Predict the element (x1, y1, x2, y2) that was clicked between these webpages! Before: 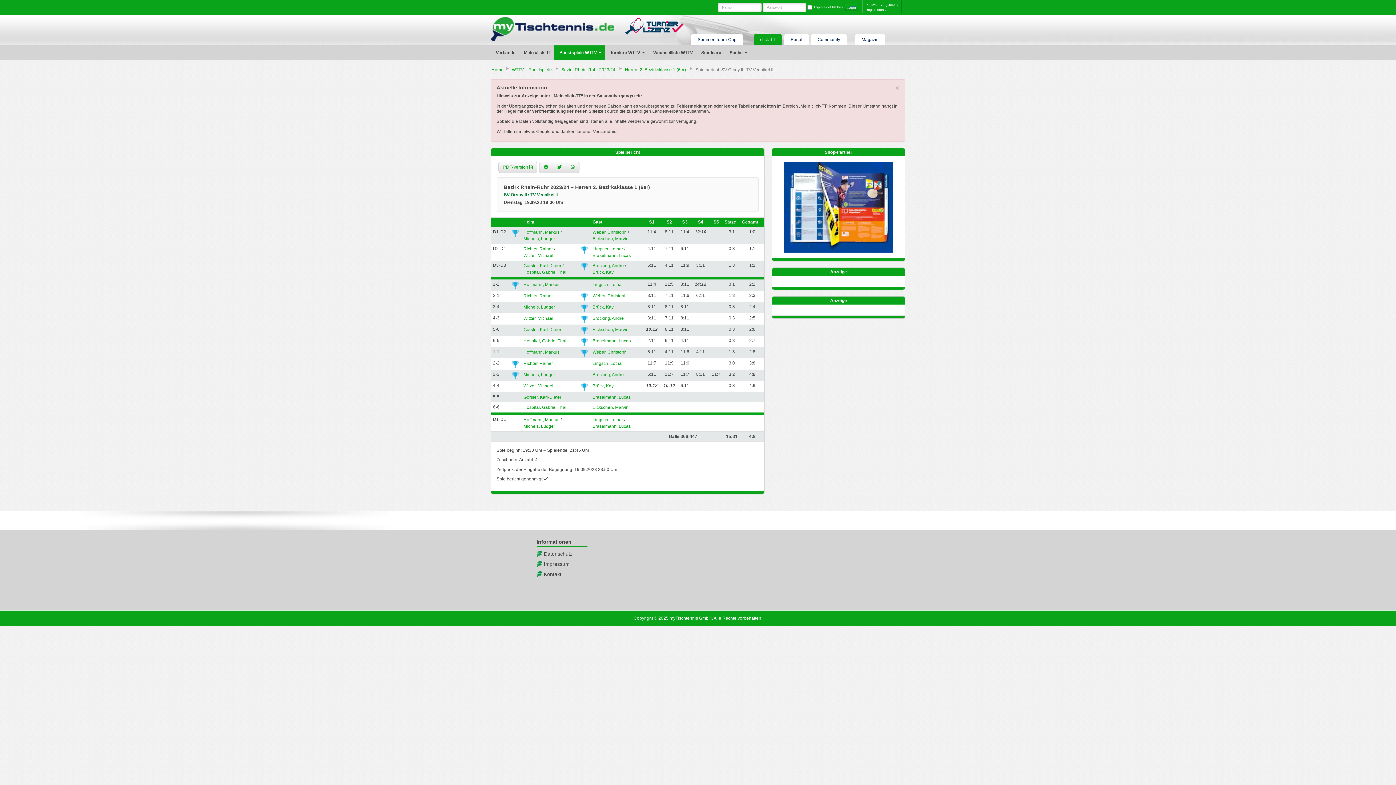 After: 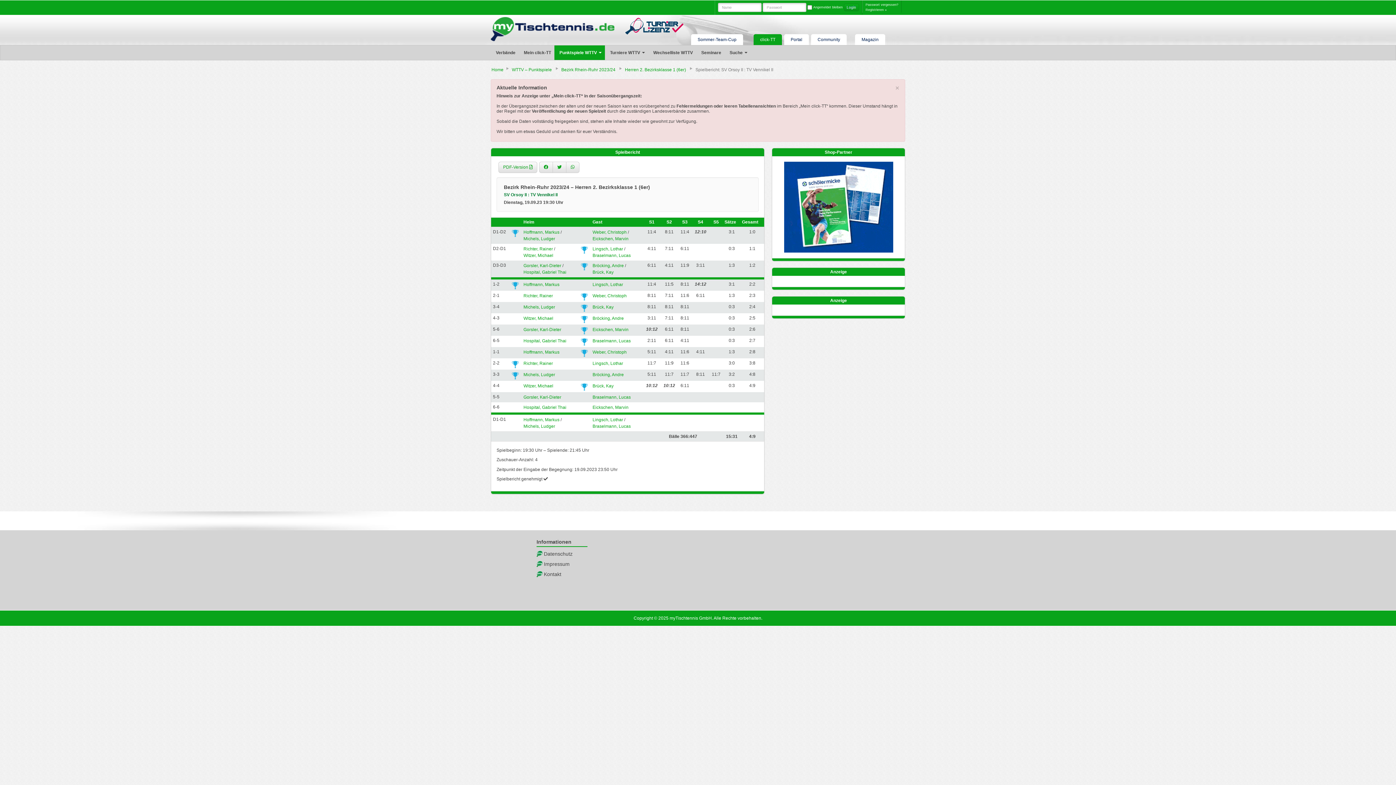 Action: bbox: (777, 161, 899, 252)